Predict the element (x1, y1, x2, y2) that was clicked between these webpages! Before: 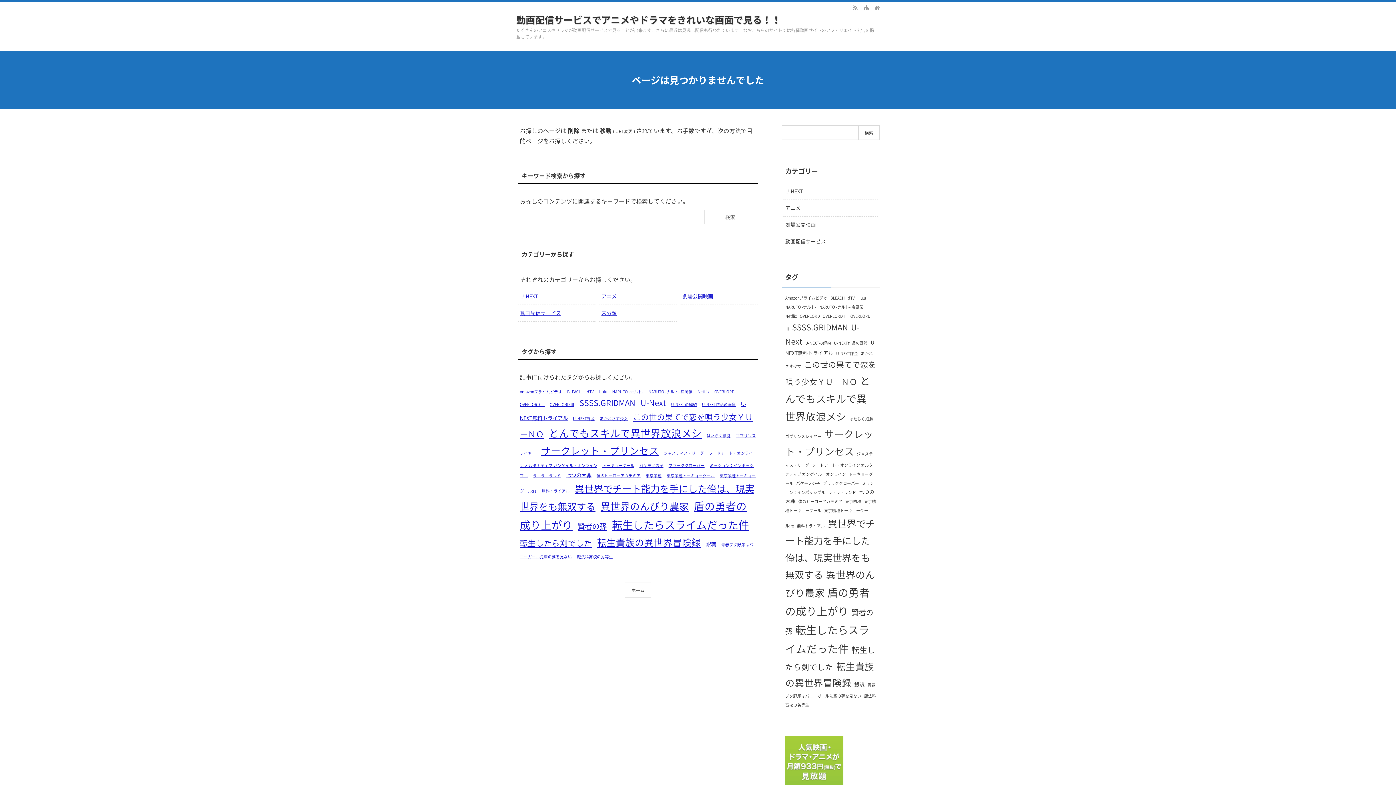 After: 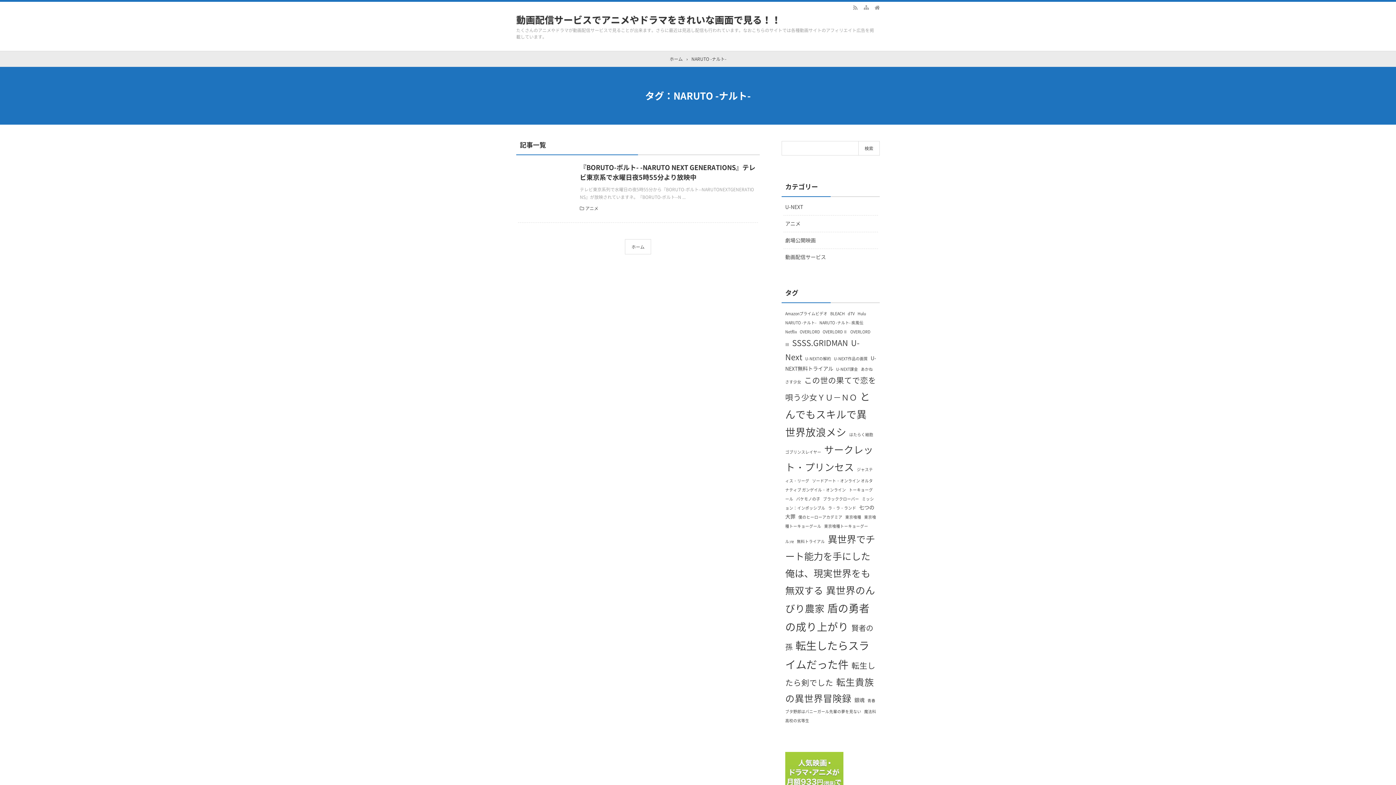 Action: label: NARUTO -ナルト- (1個の項目) bbox: (612, 389, 643, 394)